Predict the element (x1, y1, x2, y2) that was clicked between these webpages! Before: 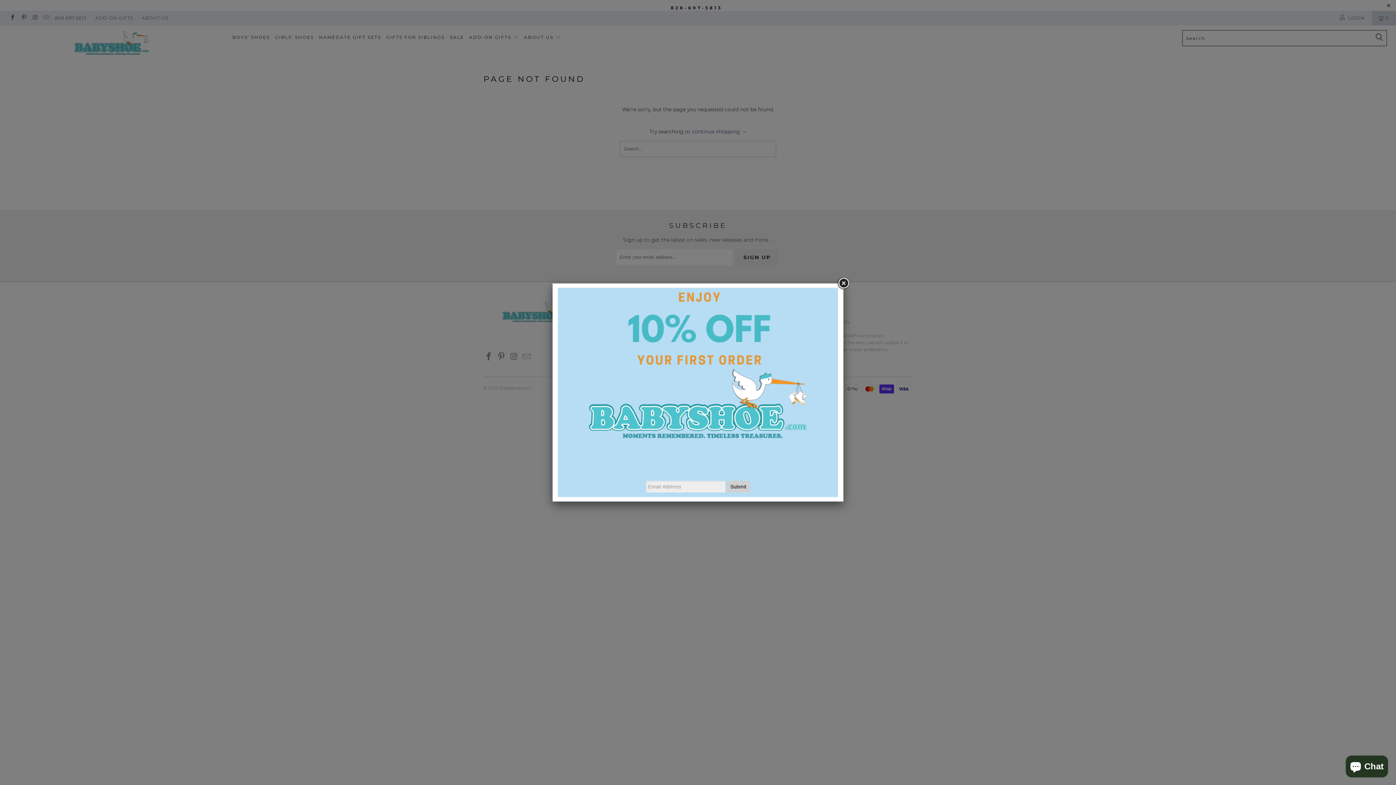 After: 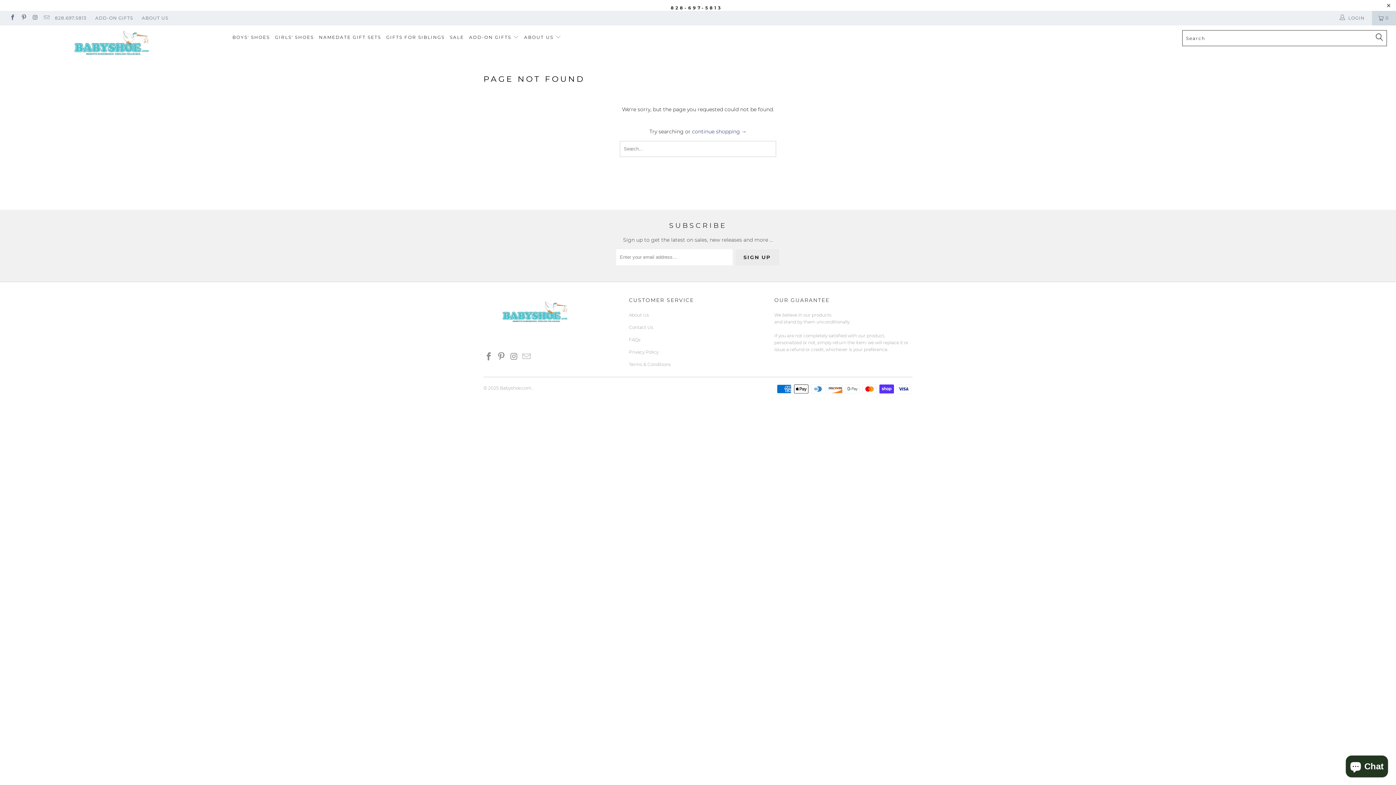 Action: bbox: (837, 277, 850, 290)